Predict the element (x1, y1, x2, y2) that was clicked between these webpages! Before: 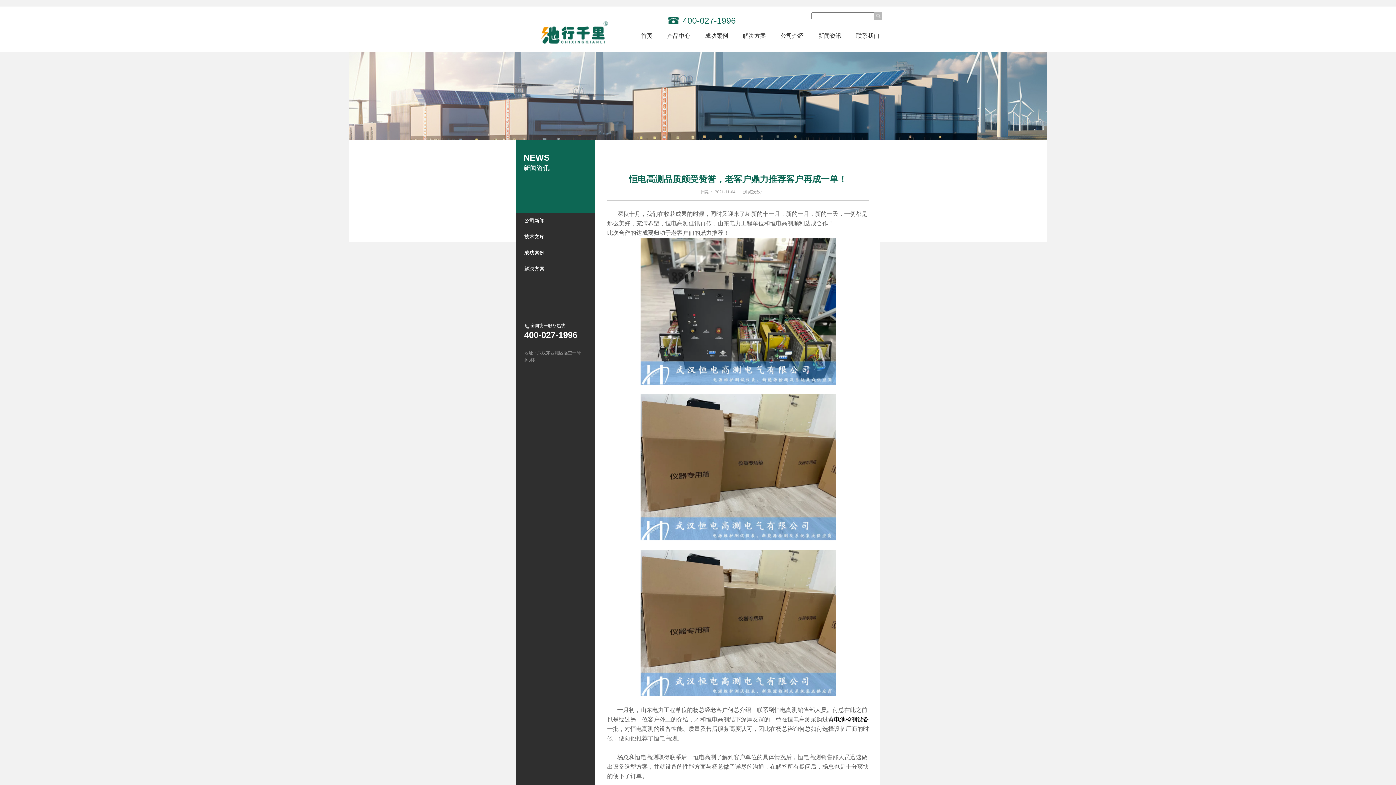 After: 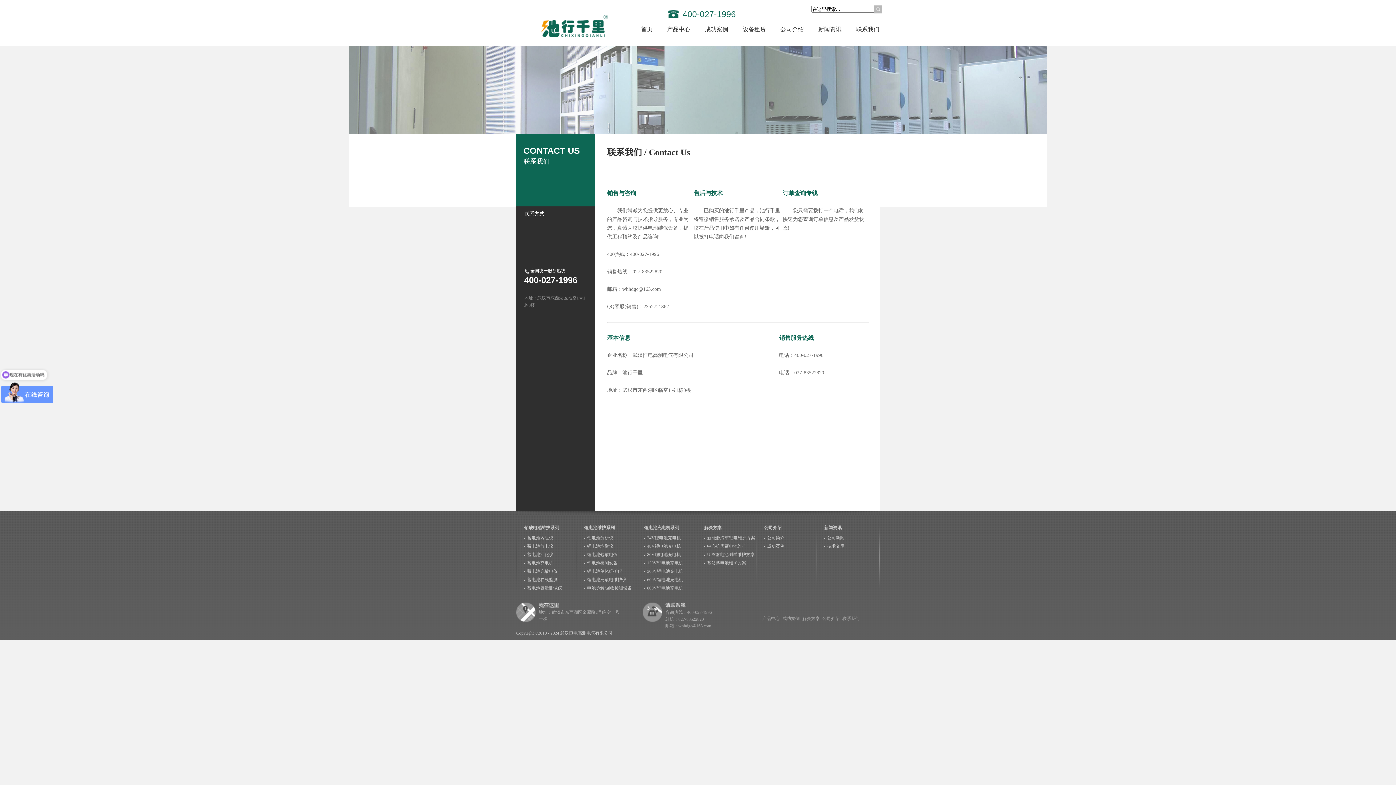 Action: label: 联系我们 bbox: (856, 23, 879, 48)